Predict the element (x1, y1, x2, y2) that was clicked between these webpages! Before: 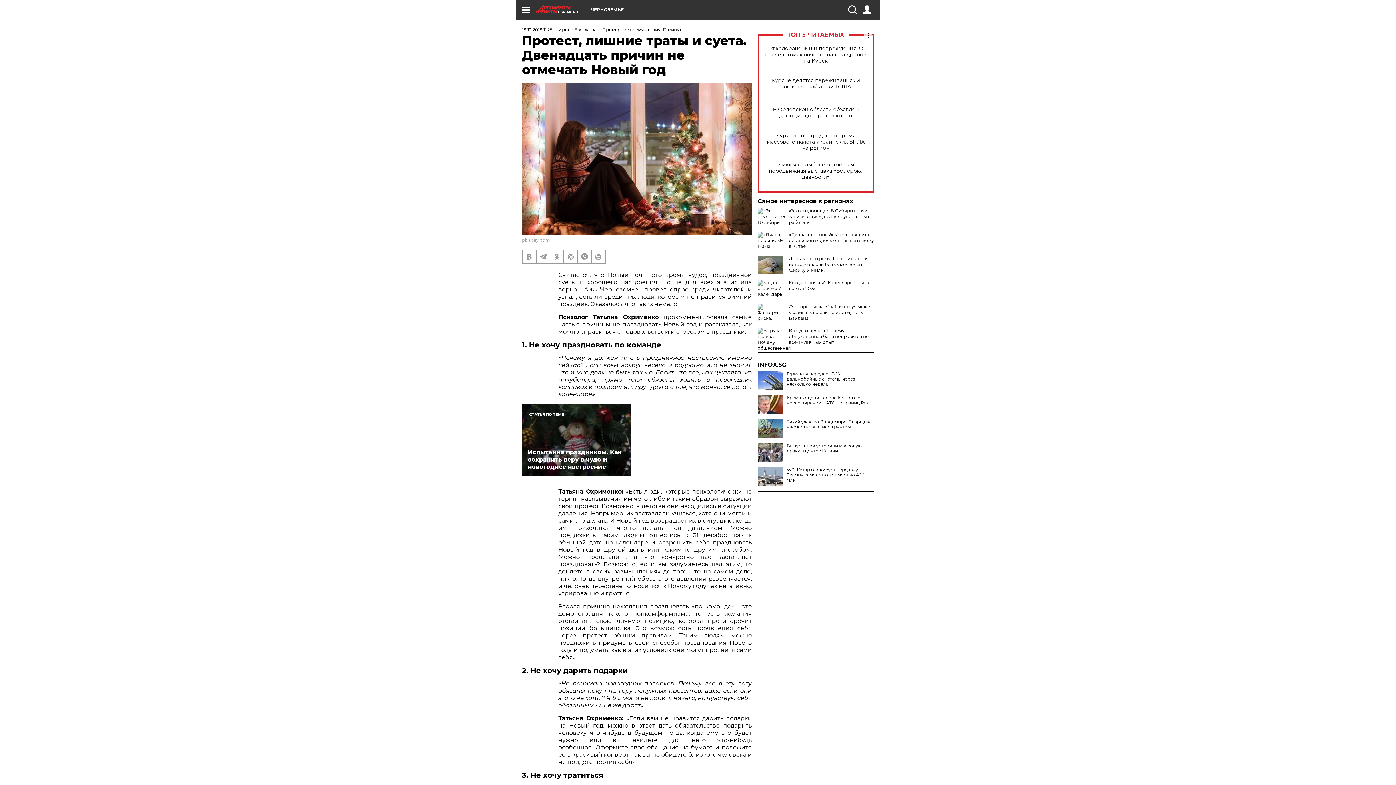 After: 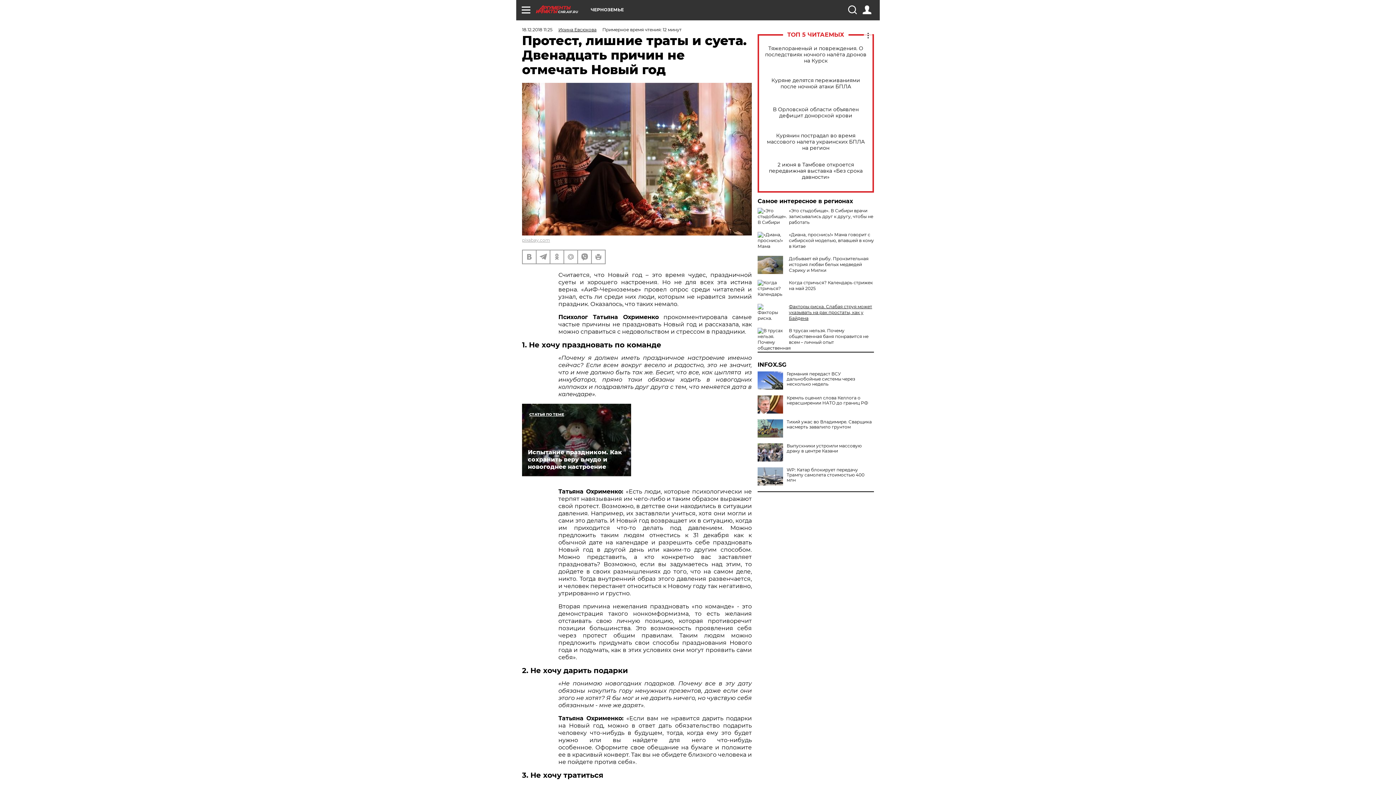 Action: label: Факторы риска. Слабая струя может указывать на рак простаты, как у Байдена bbox: (789, 304, 872, 321)